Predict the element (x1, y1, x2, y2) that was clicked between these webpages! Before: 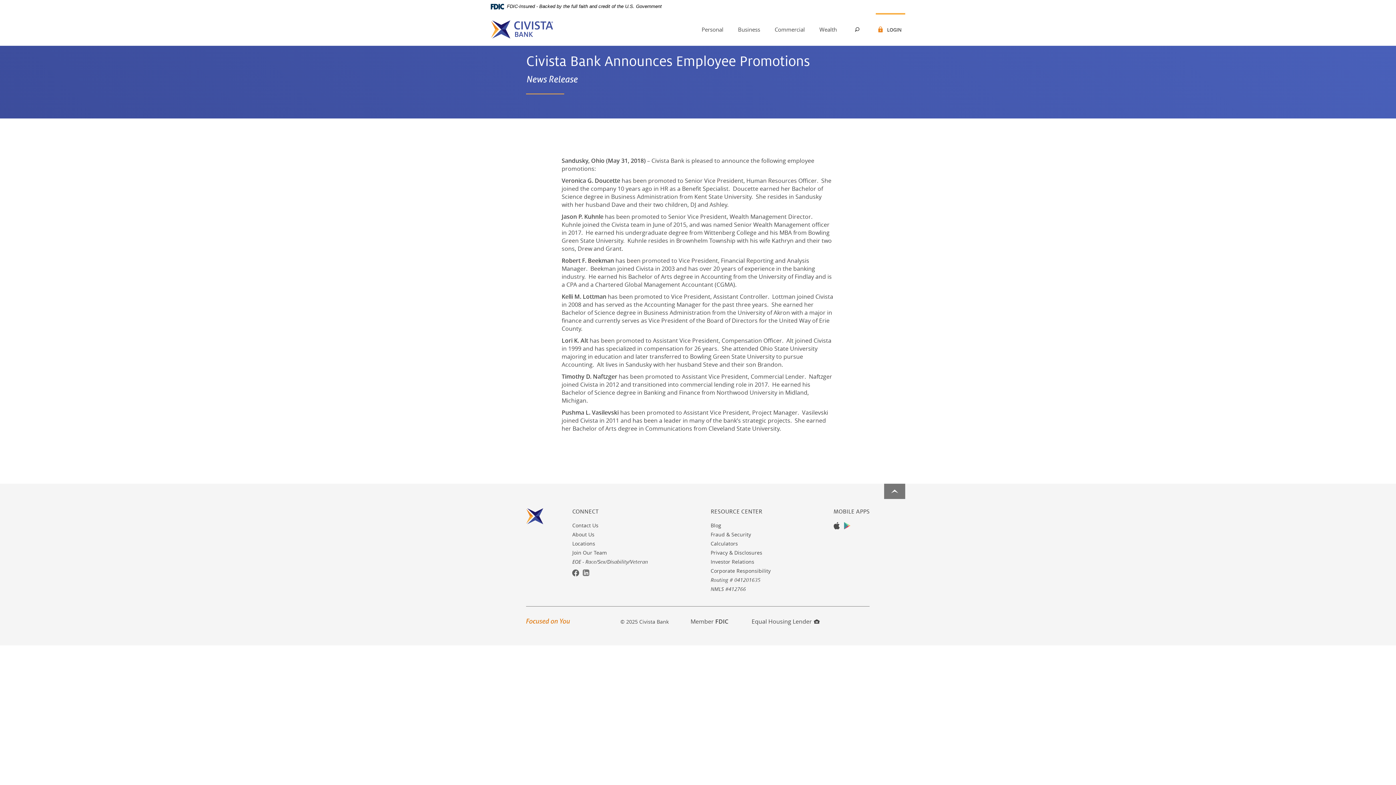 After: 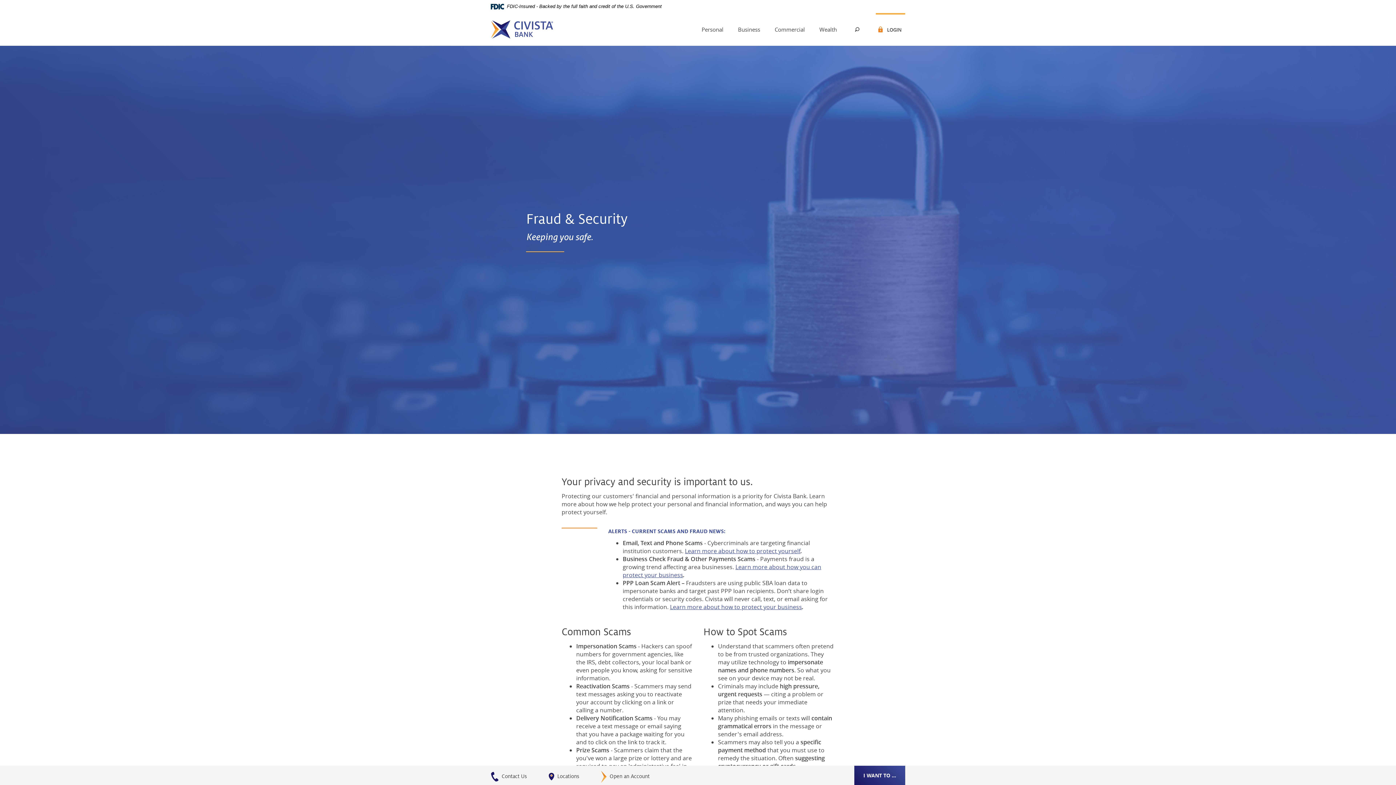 Action: bbox: (710, 531, 770, 538) label: Fraud & Security